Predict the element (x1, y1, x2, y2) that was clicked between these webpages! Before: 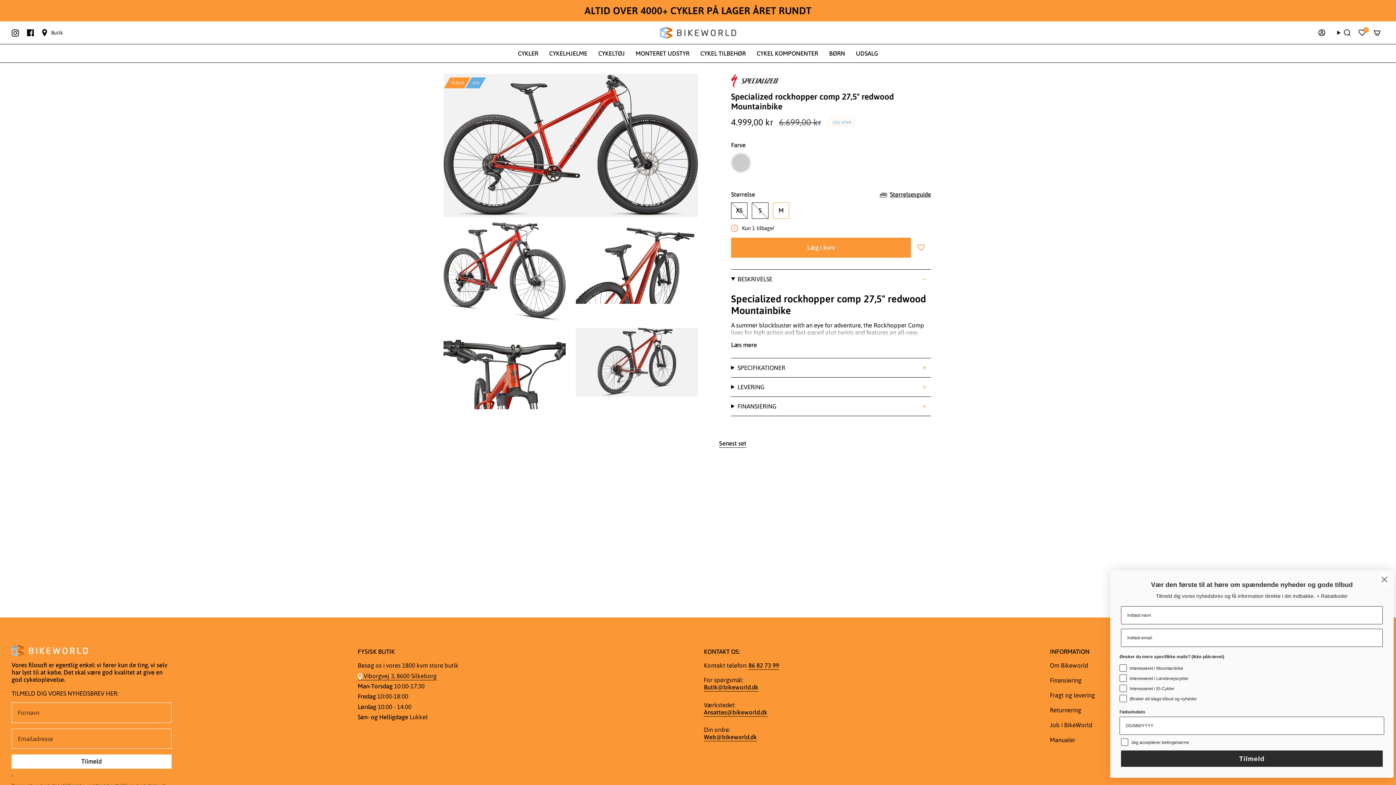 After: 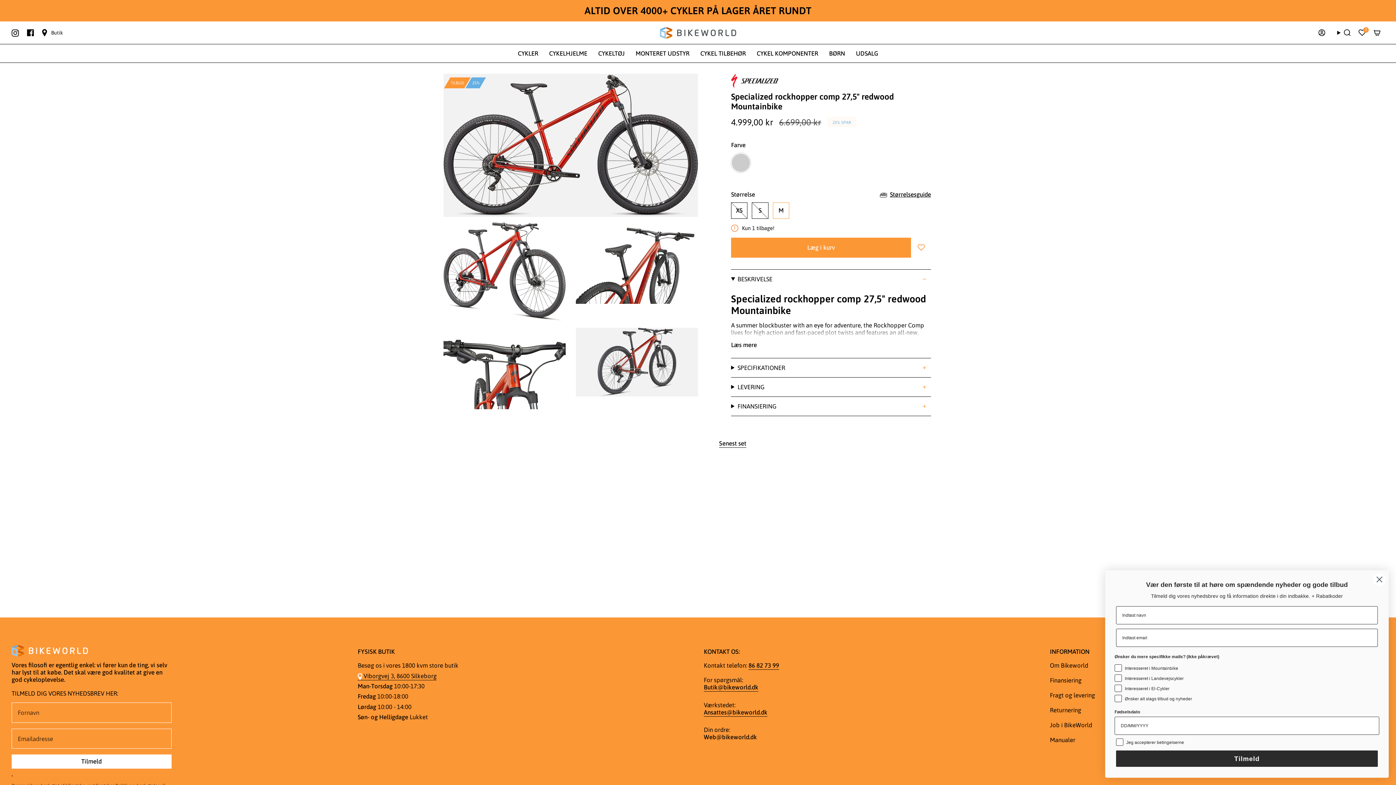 Action: bbox: (704, 733, 757, 742) label: Web@bikeworld.dk